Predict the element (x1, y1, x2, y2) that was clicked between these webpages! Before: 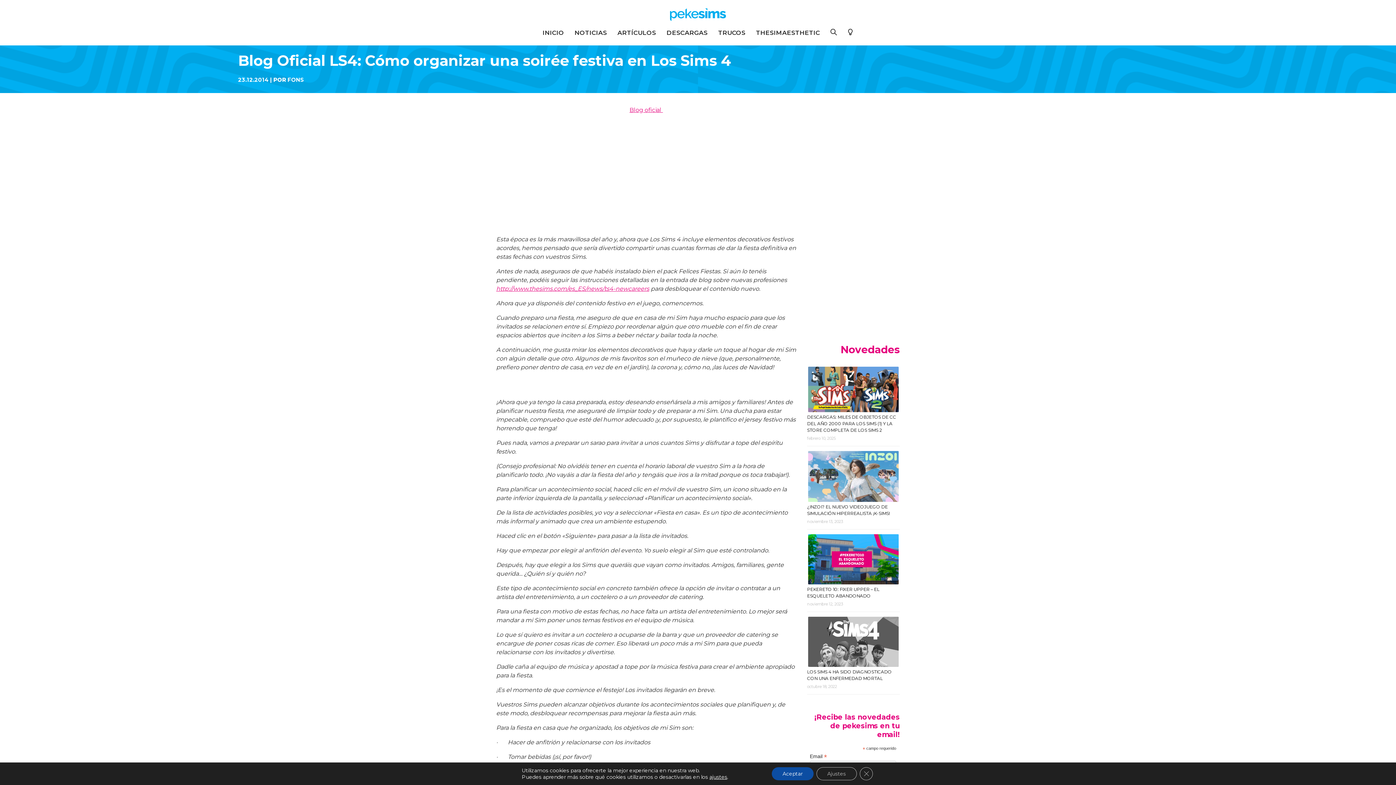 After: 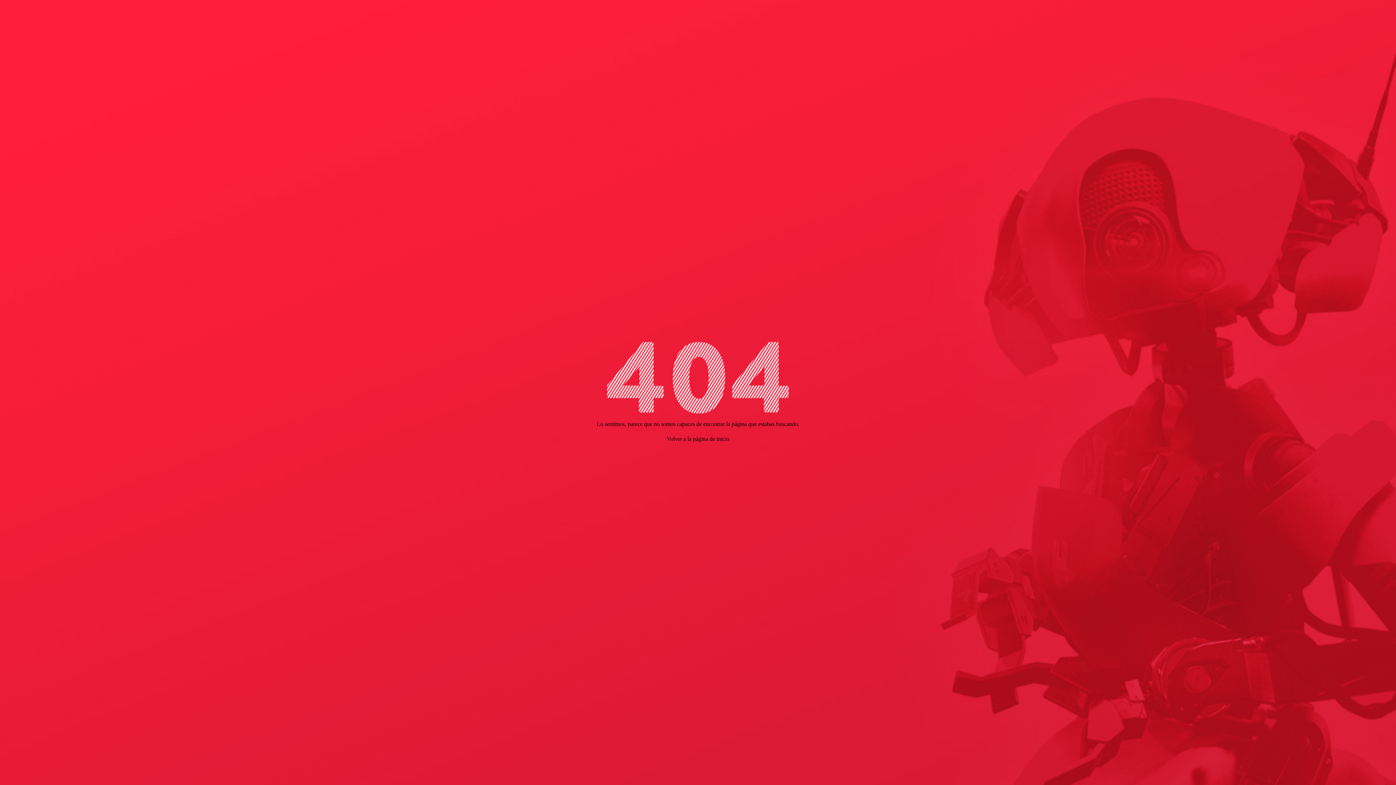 Action: bbox: (496, 285, 649, 292) label: http://www.thesims.com/es_ES/news/ts4-newcareers